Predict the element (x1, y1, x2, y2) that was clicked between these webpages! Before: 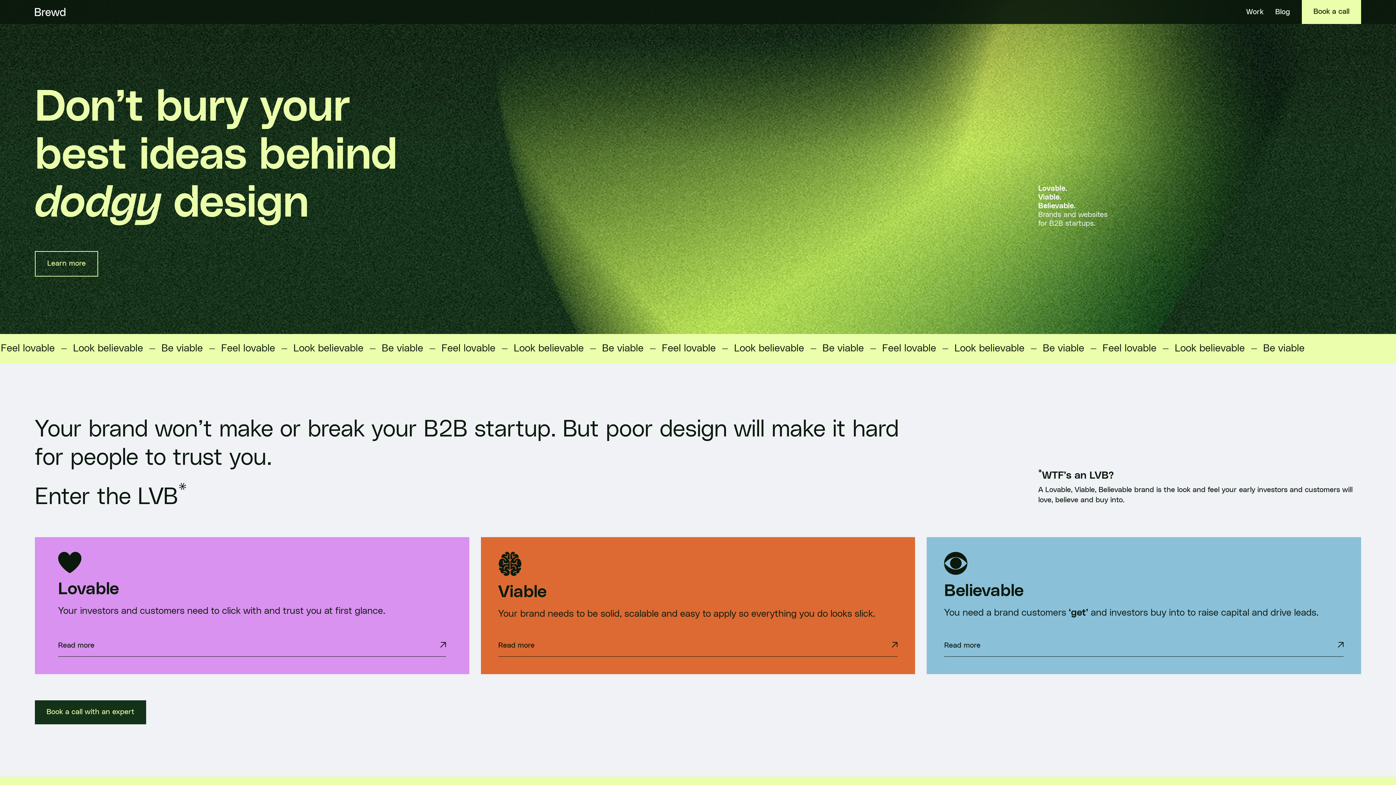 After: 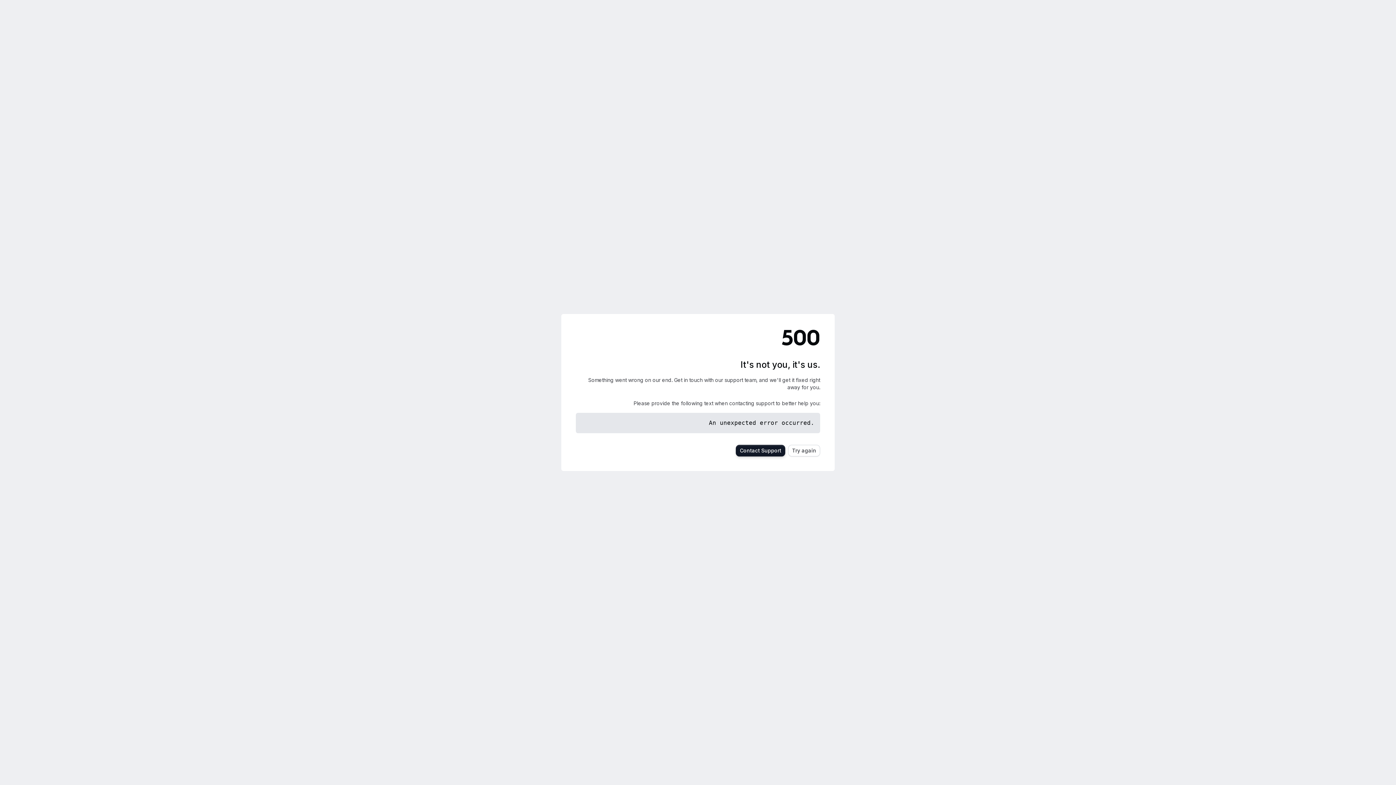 Action: label: Book a call with an expert bbox: (34, 700, 146, 724)